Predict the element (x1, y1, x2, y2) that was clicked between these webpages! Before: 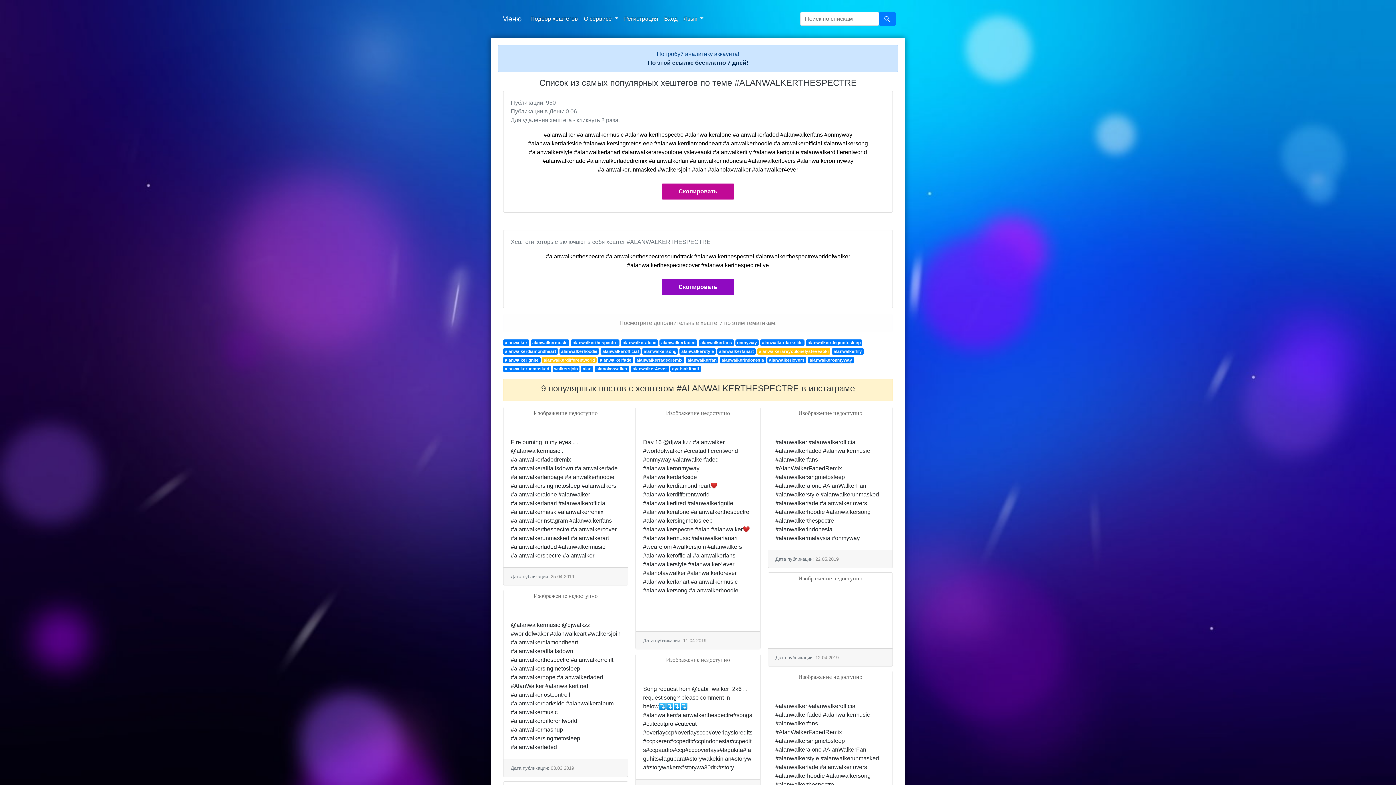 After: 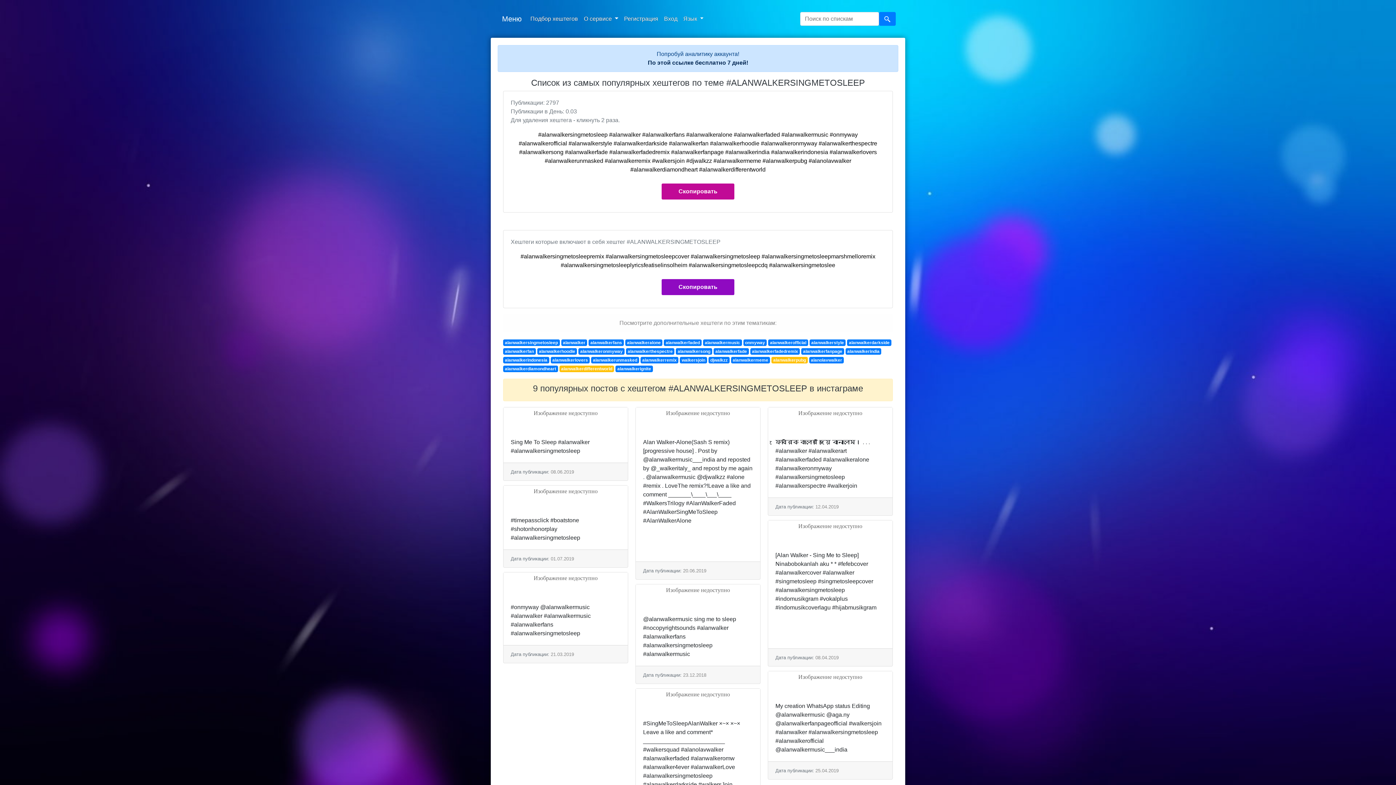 Action: bbox: (807, 340, 860, 345) label: alanwalkersingmetosleep